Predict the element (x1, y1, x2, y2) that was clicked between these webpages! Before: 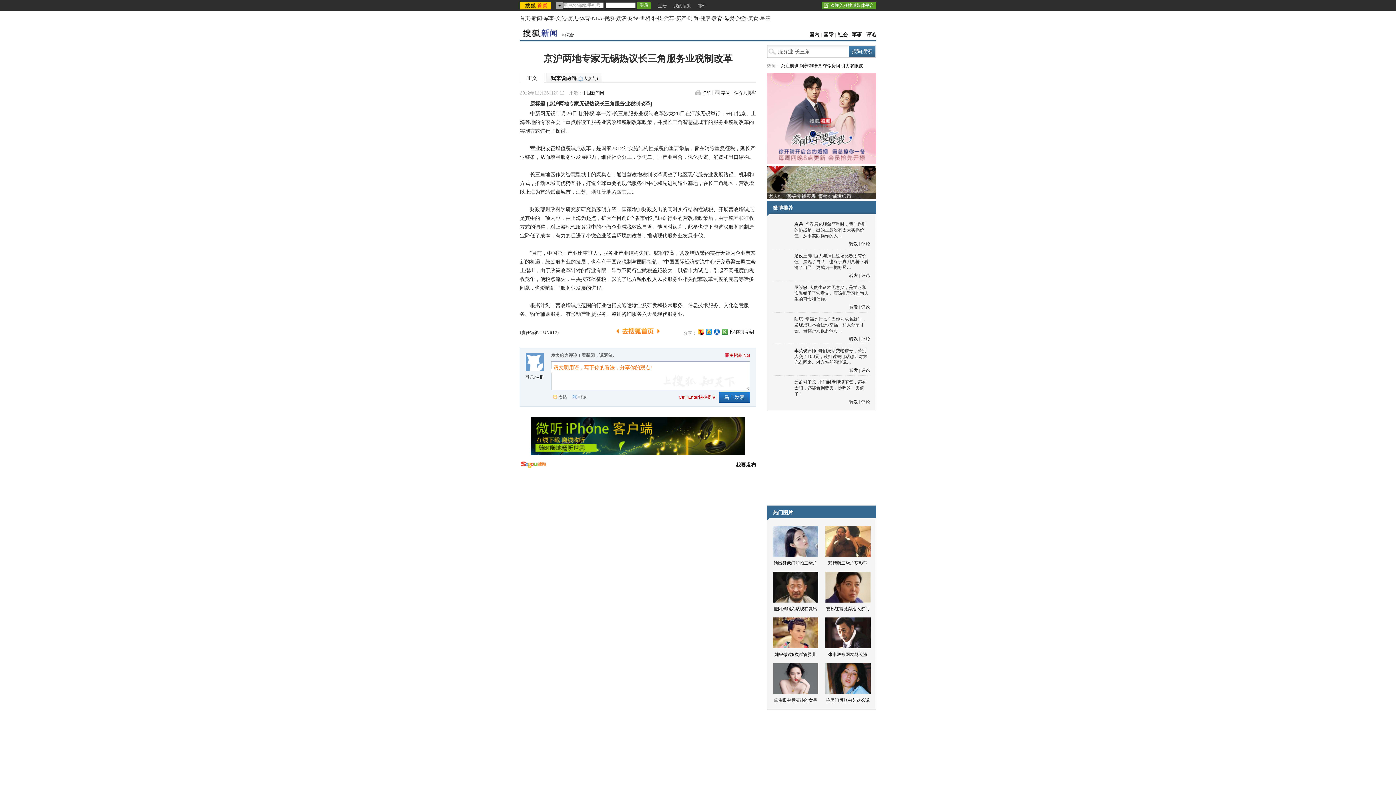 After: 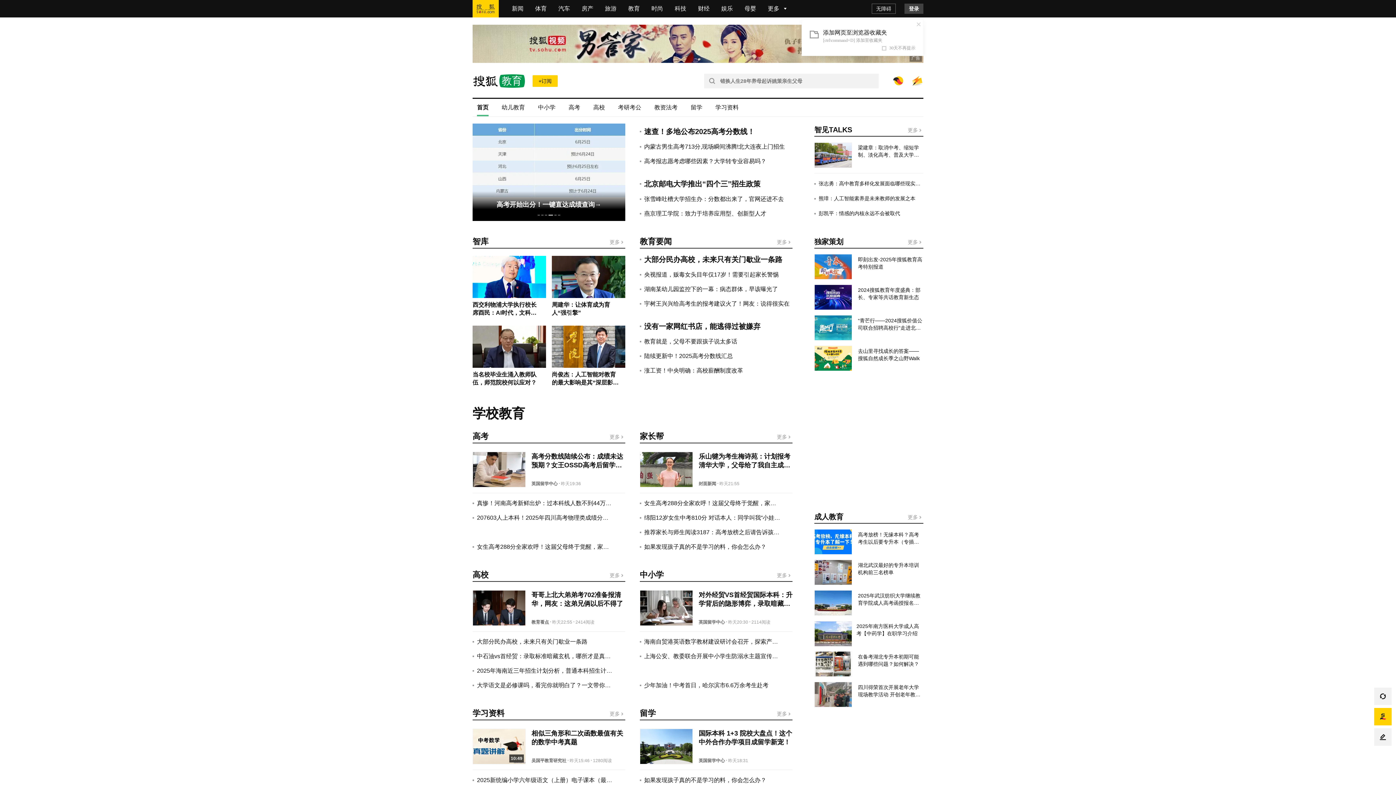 Action: bbox: (712, 15, 722, 21) label: 教育